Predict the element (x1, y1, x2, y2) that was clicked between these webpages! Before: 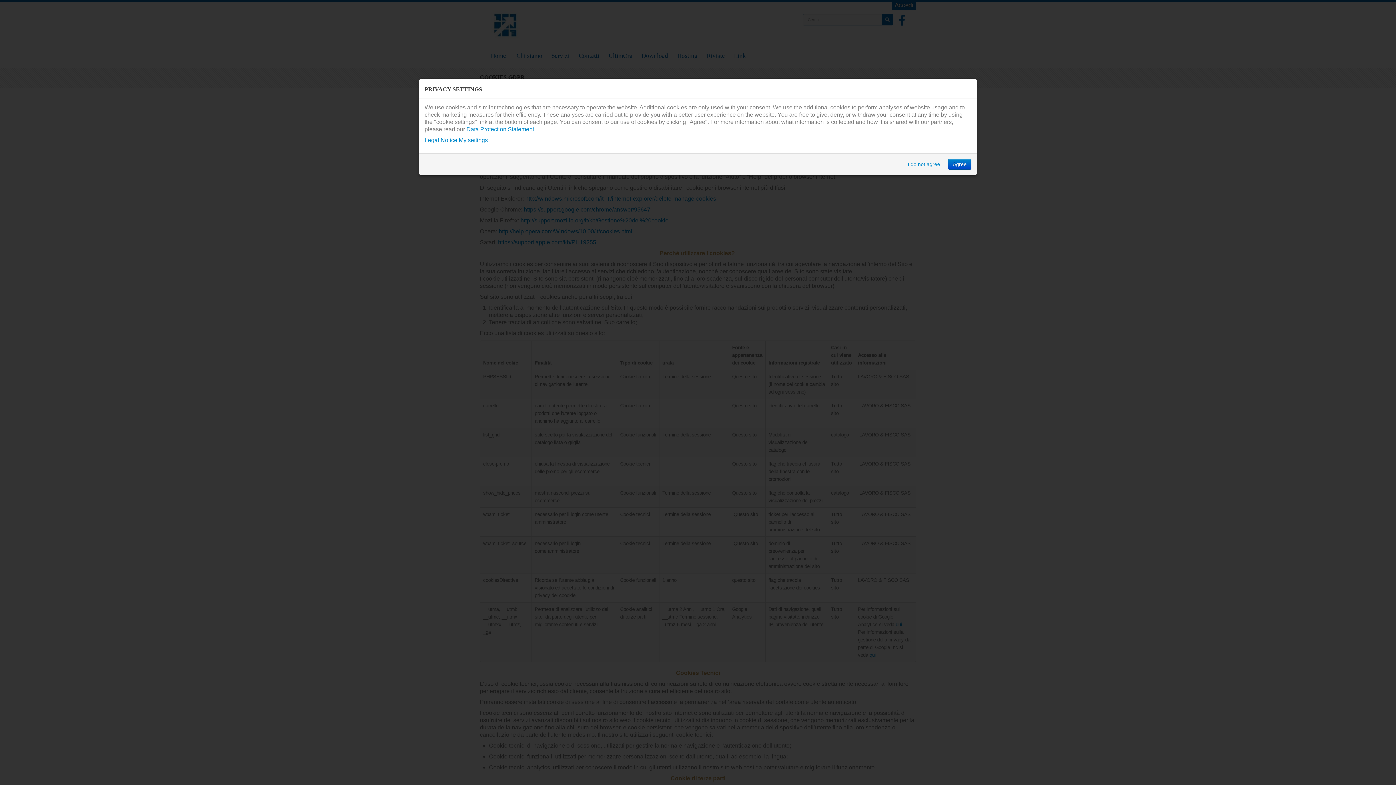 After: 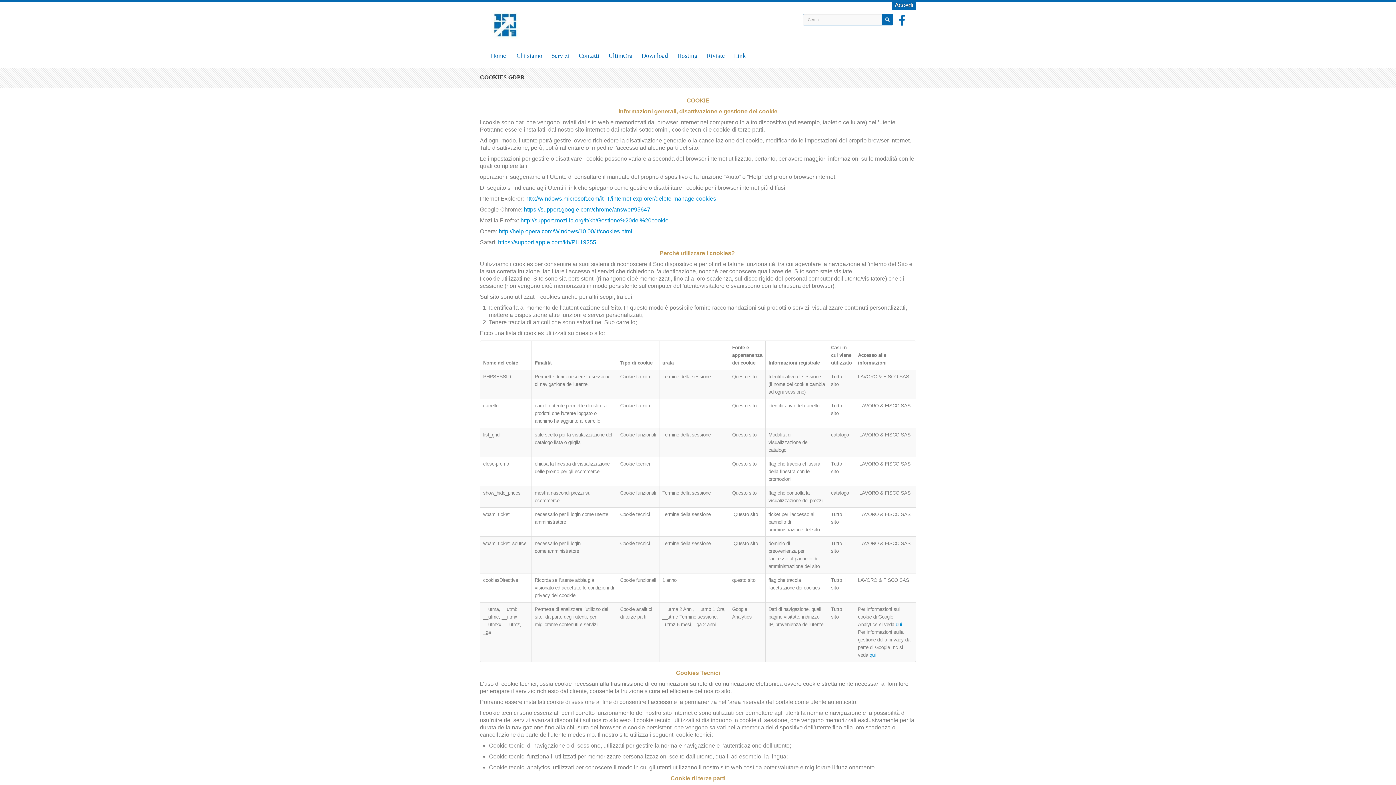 Action: label: Agree bbox: (948, 158, 971, 169)